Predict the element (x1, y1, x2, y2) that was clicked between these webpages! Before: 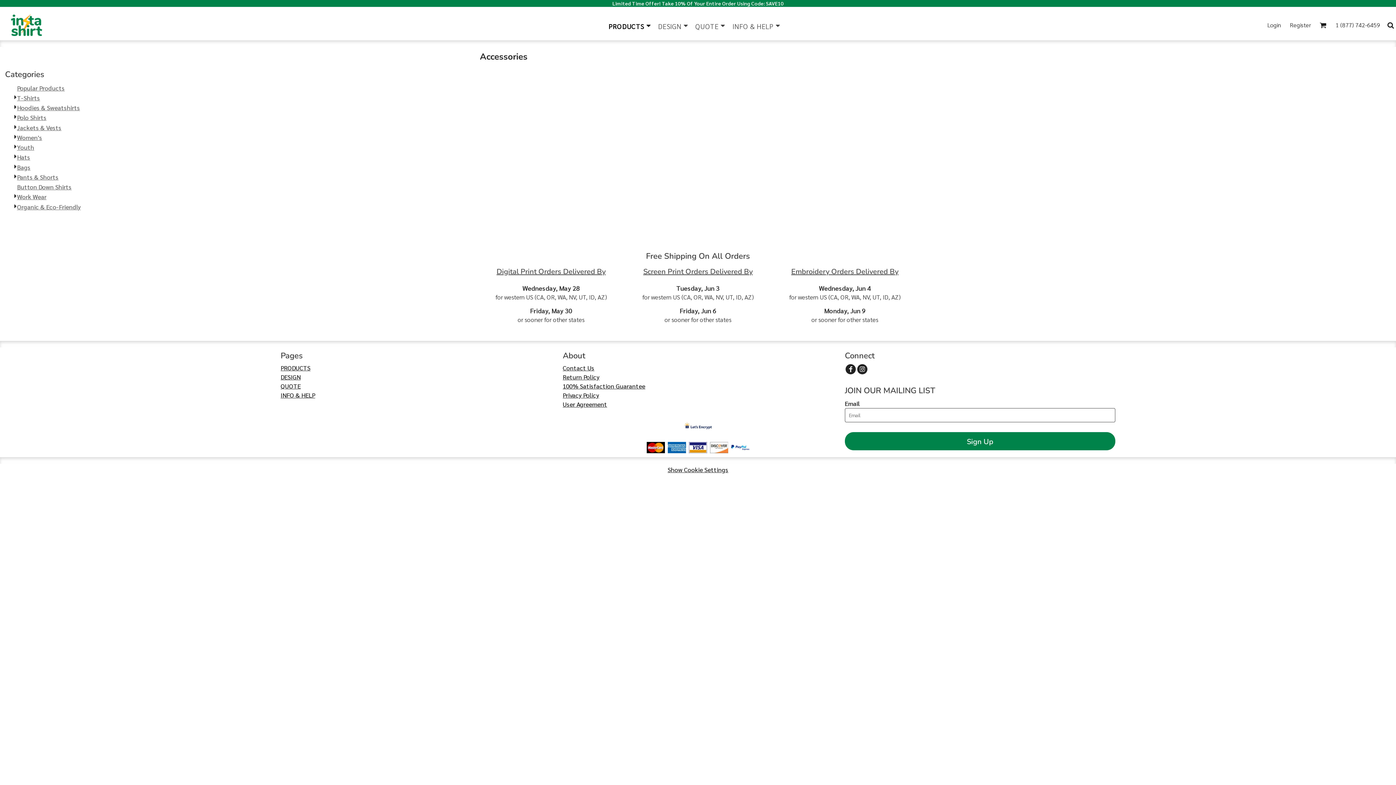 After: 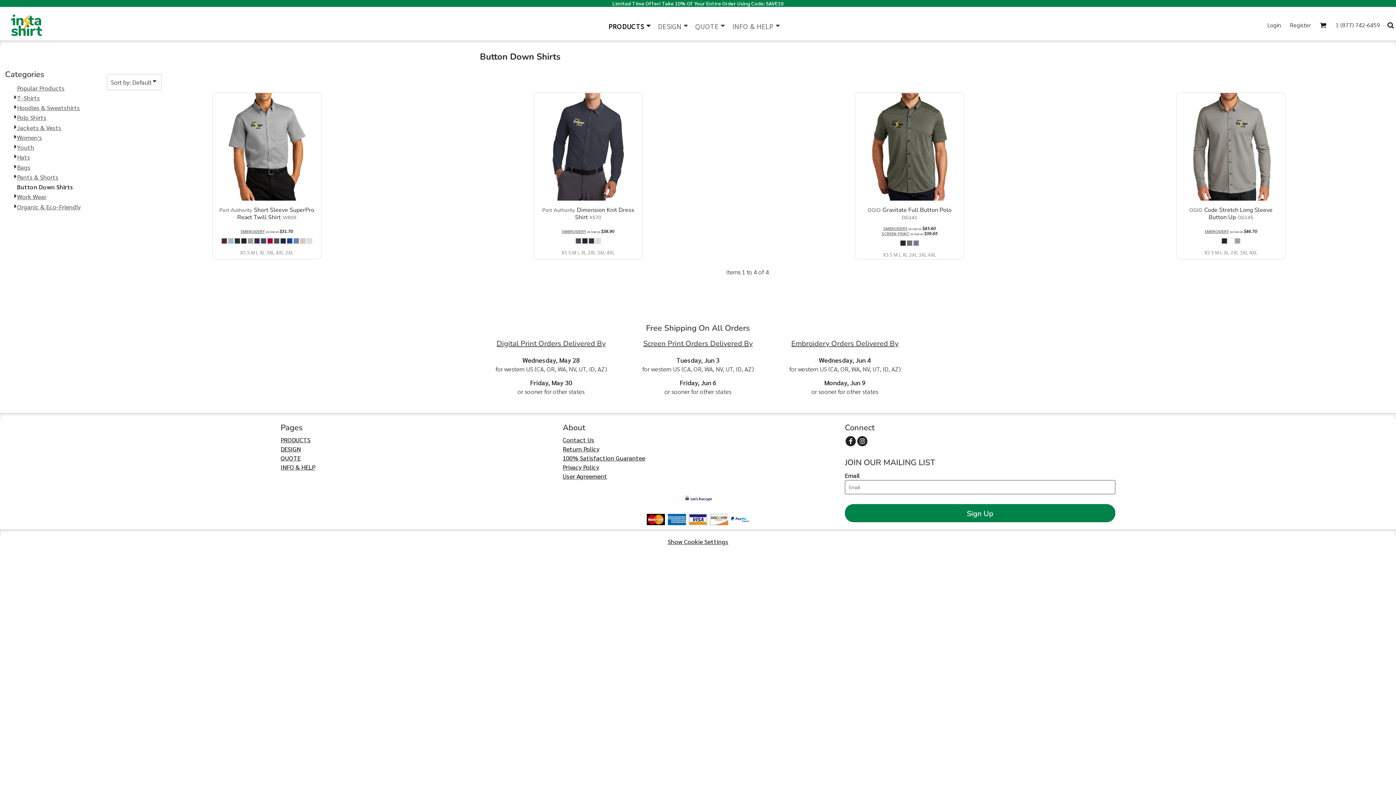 Action: label: Button Down Shirts bbox: (17, 182, 71, 190)